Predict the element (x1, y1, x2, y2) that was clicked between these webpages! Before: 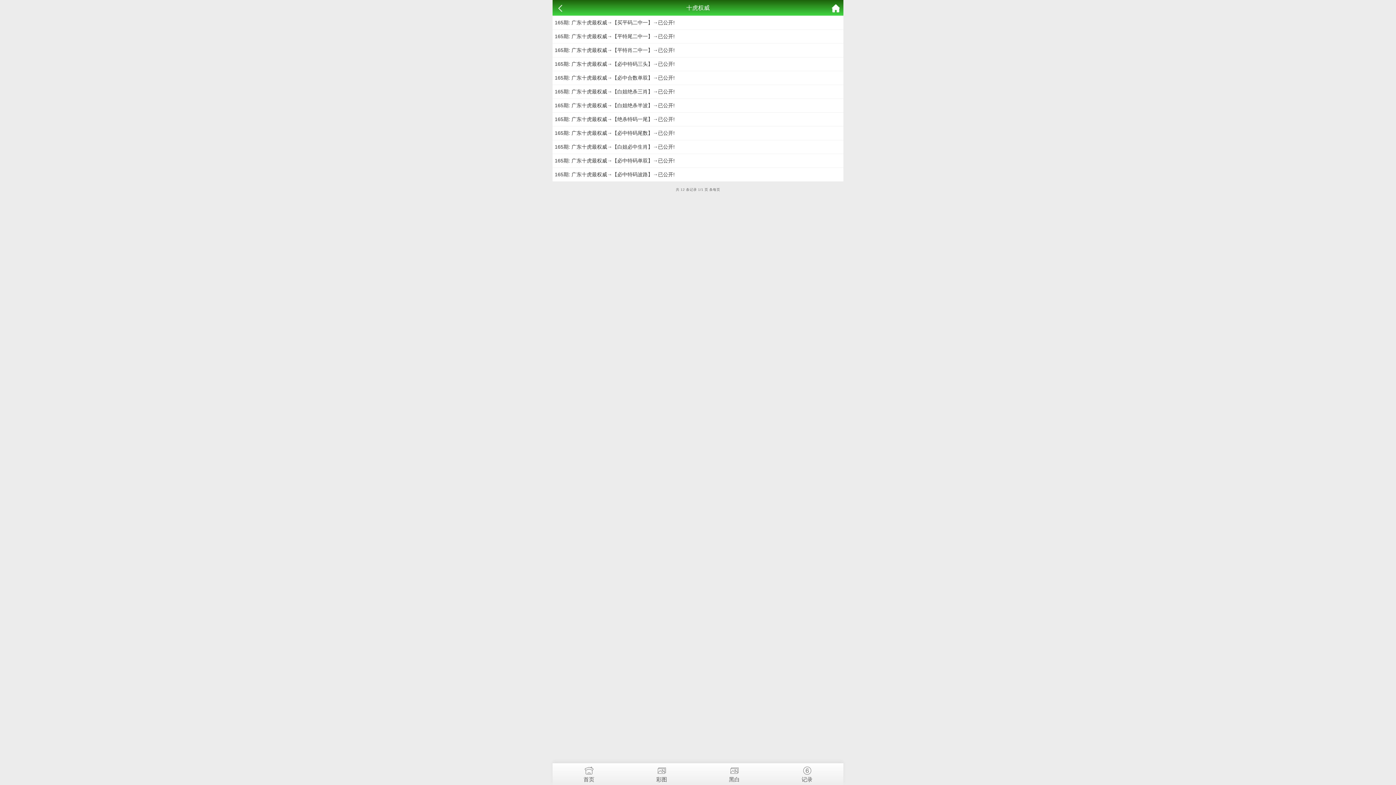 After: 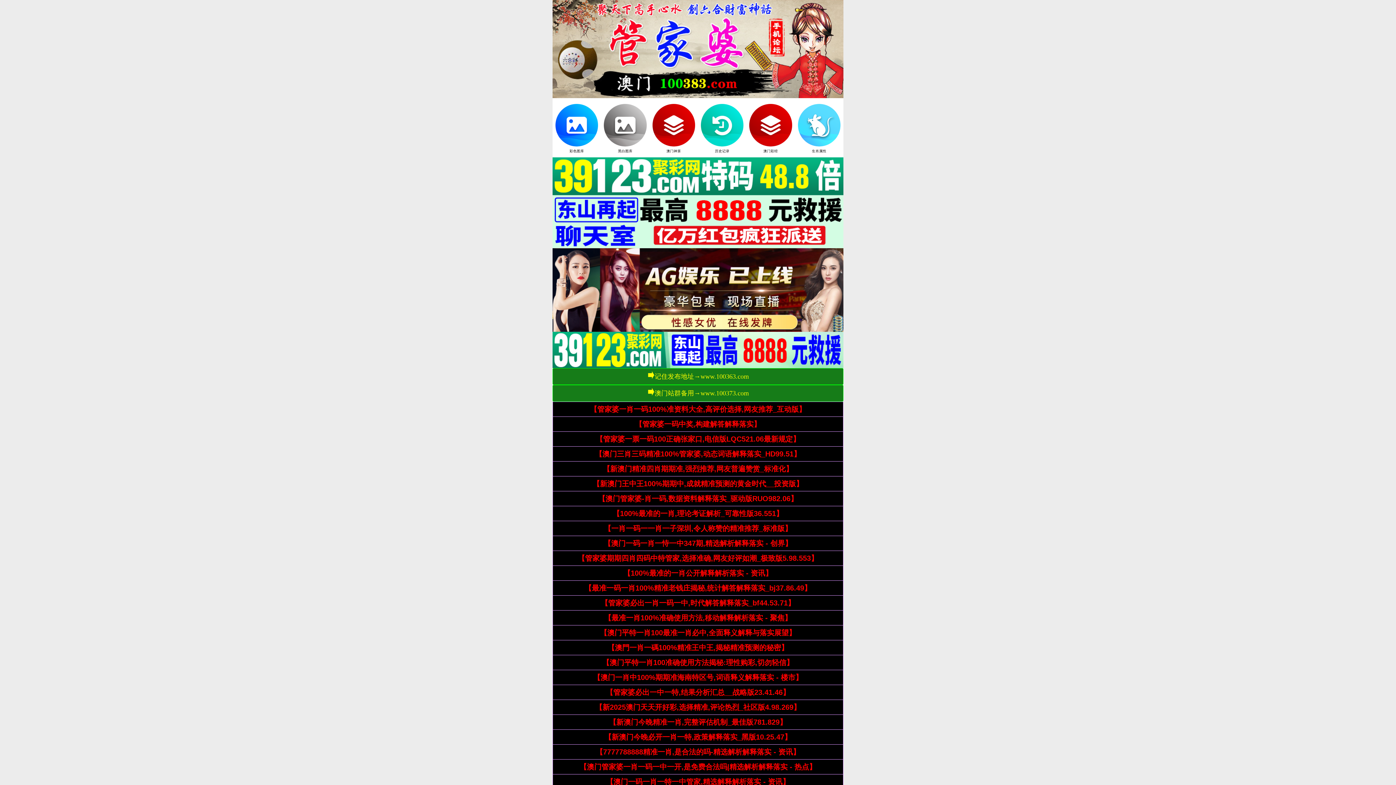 Action: label: 首页 bbox: (552, 763, 625, 782)